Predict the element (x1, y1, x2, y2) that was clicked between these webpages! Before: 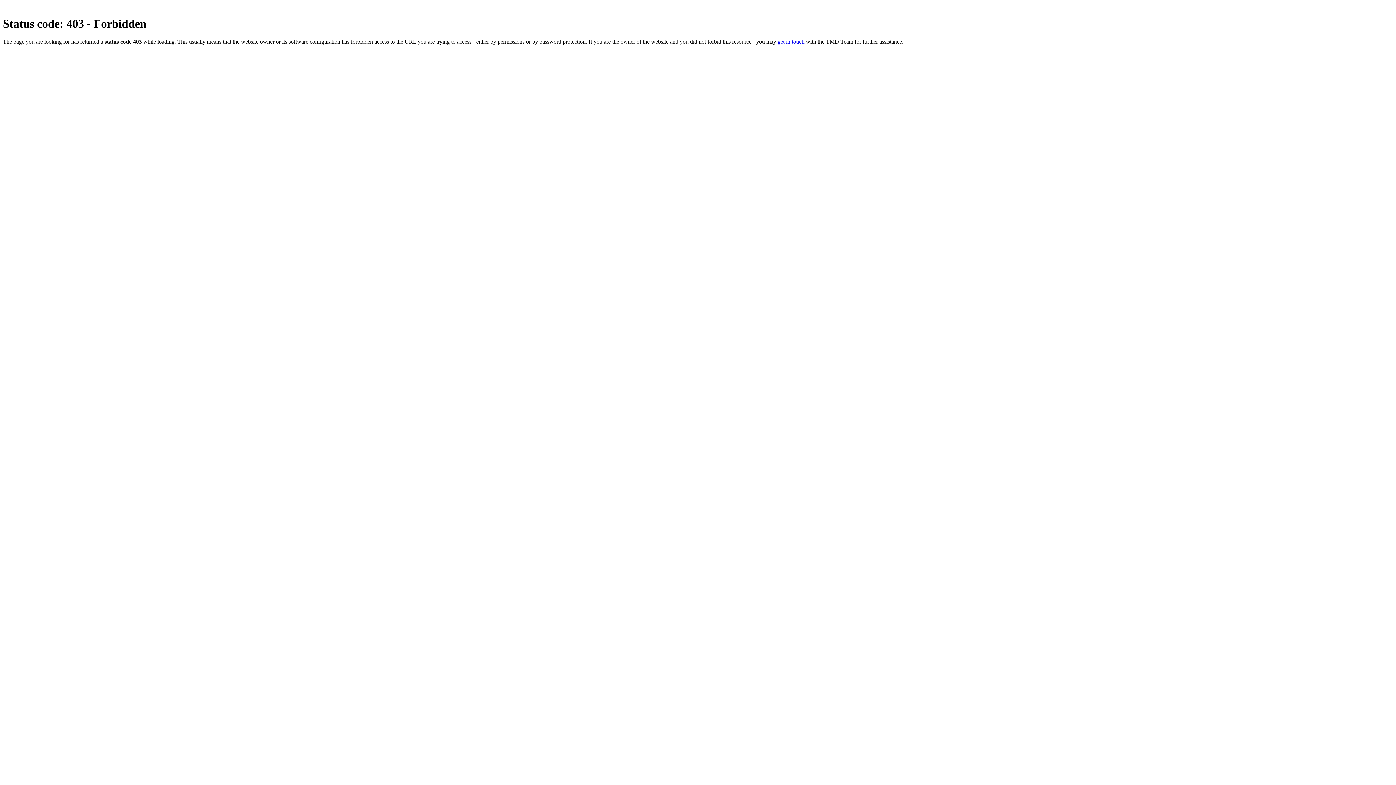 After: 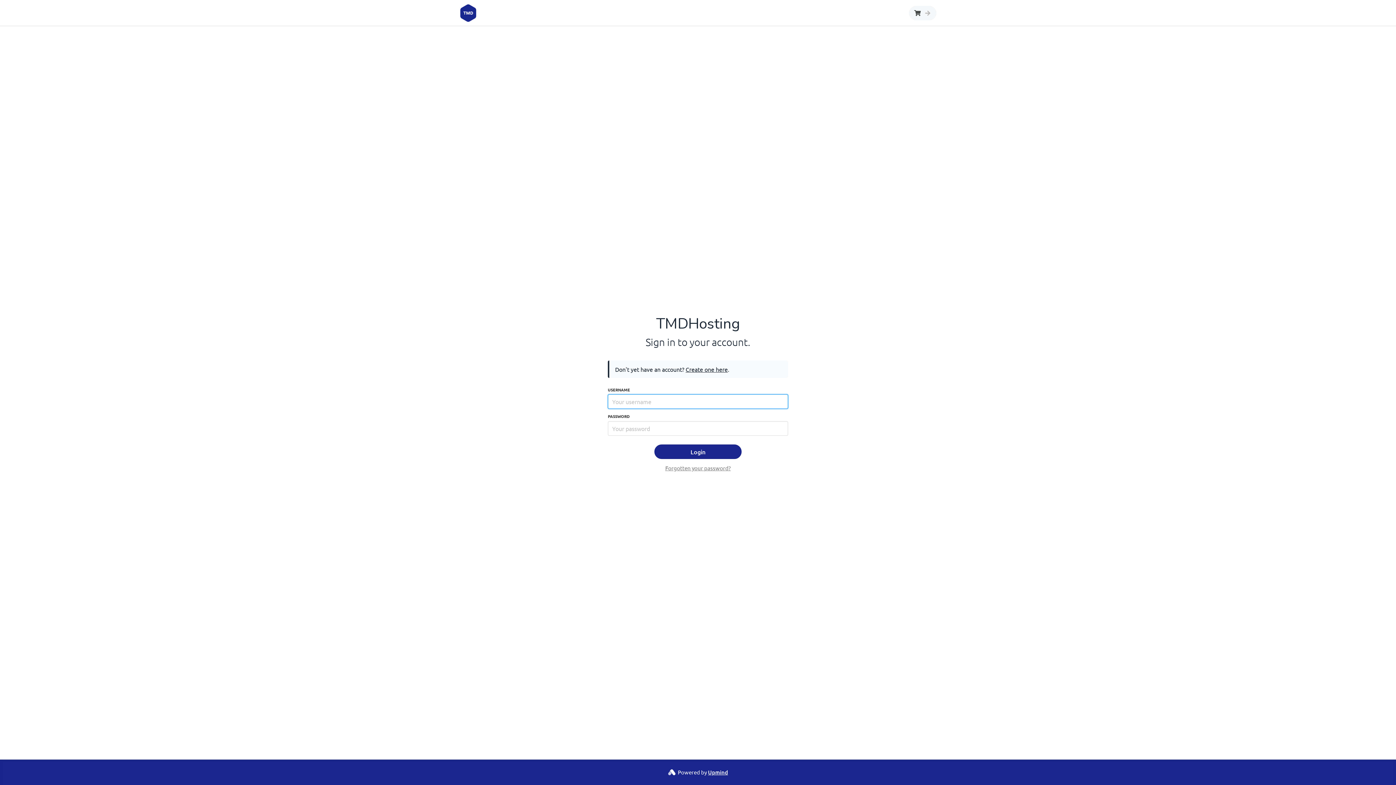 Action: bbox: (777, 38, 804, 44) label: get in touch